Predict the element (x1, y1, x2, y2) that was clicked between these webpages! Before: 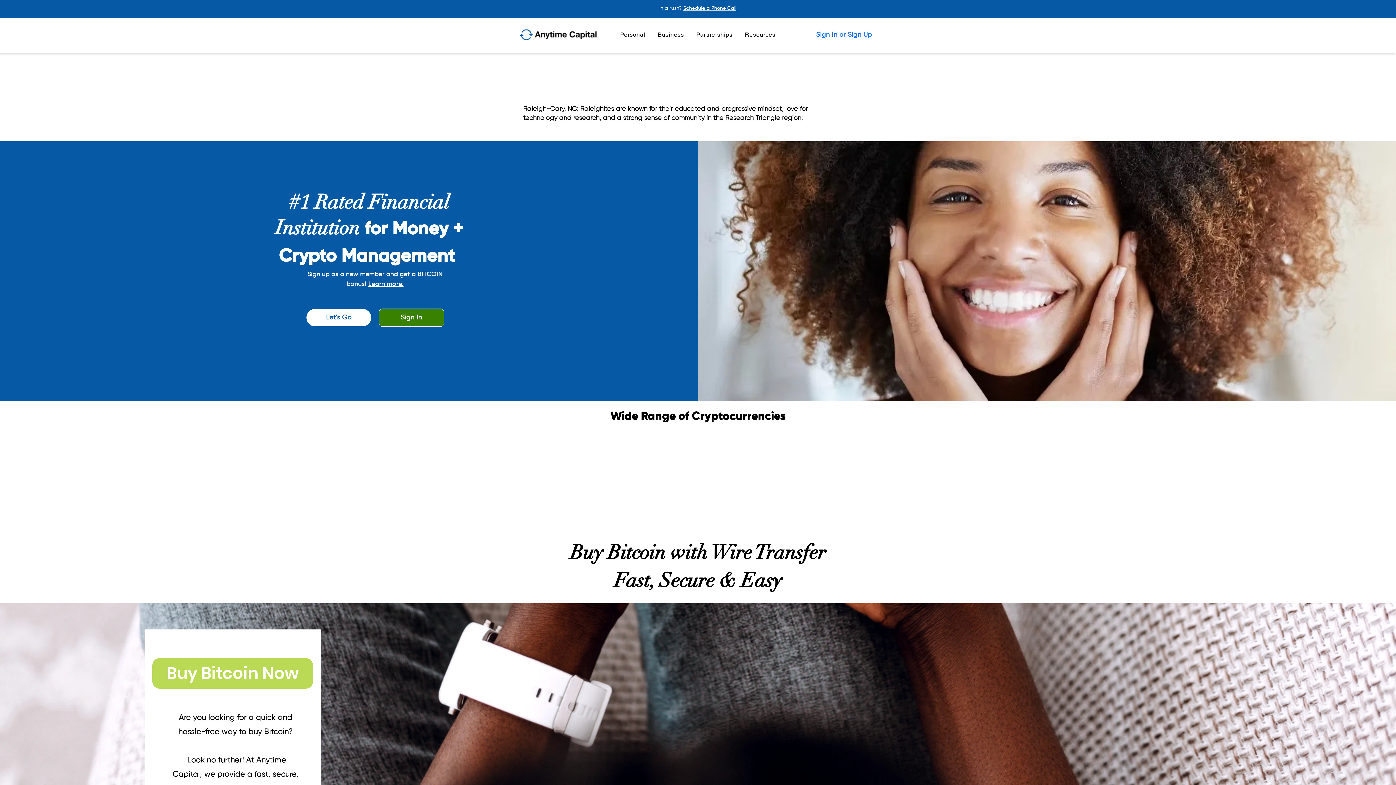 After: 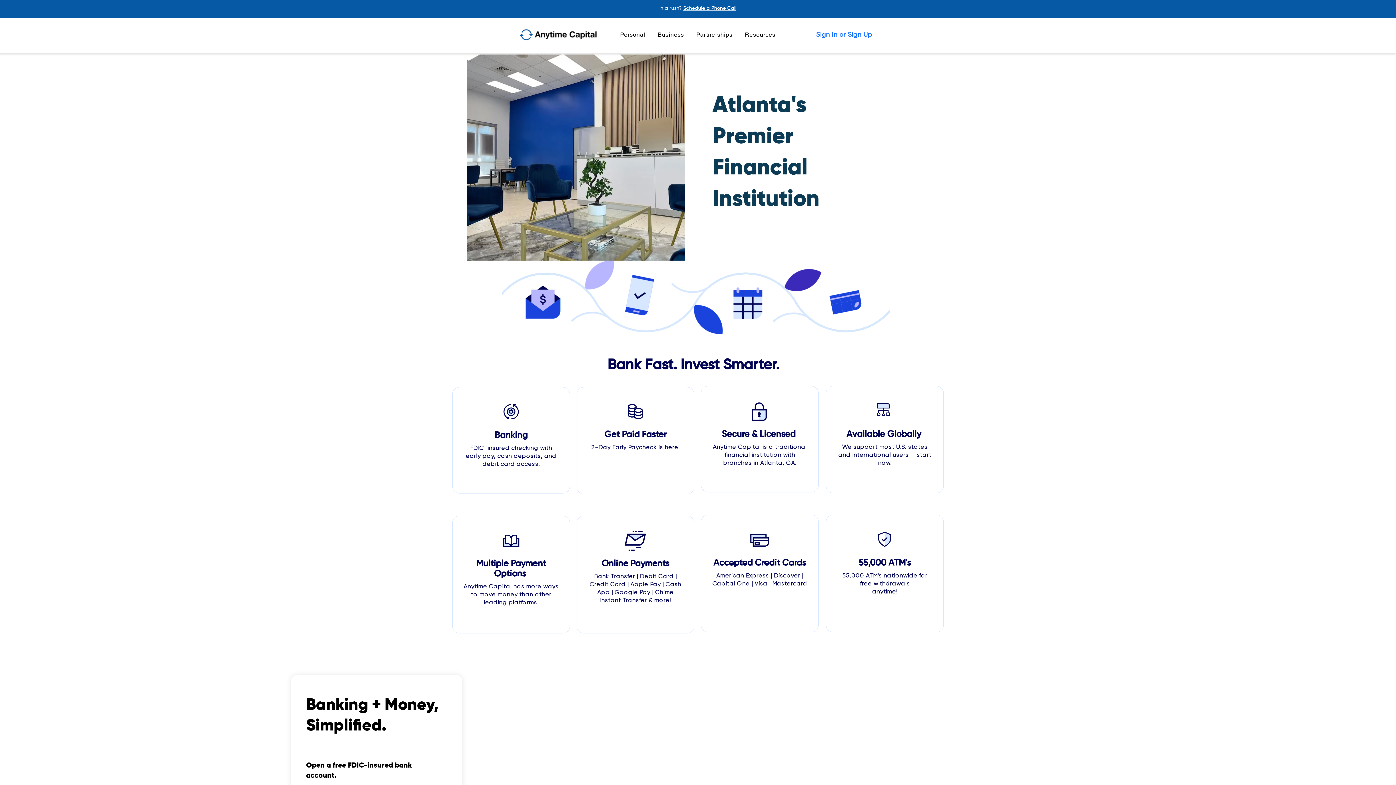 Action: bbox: (520, 26, 597, 42)